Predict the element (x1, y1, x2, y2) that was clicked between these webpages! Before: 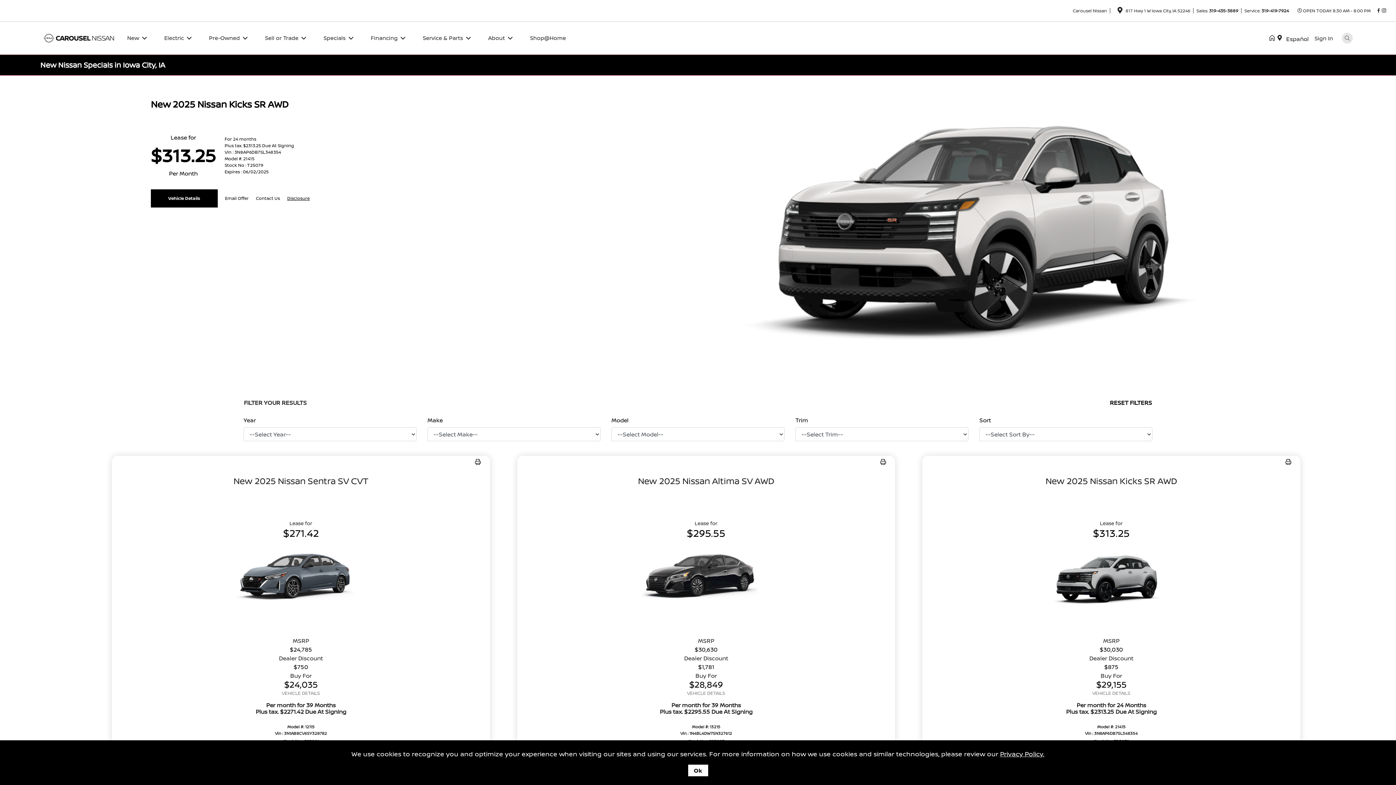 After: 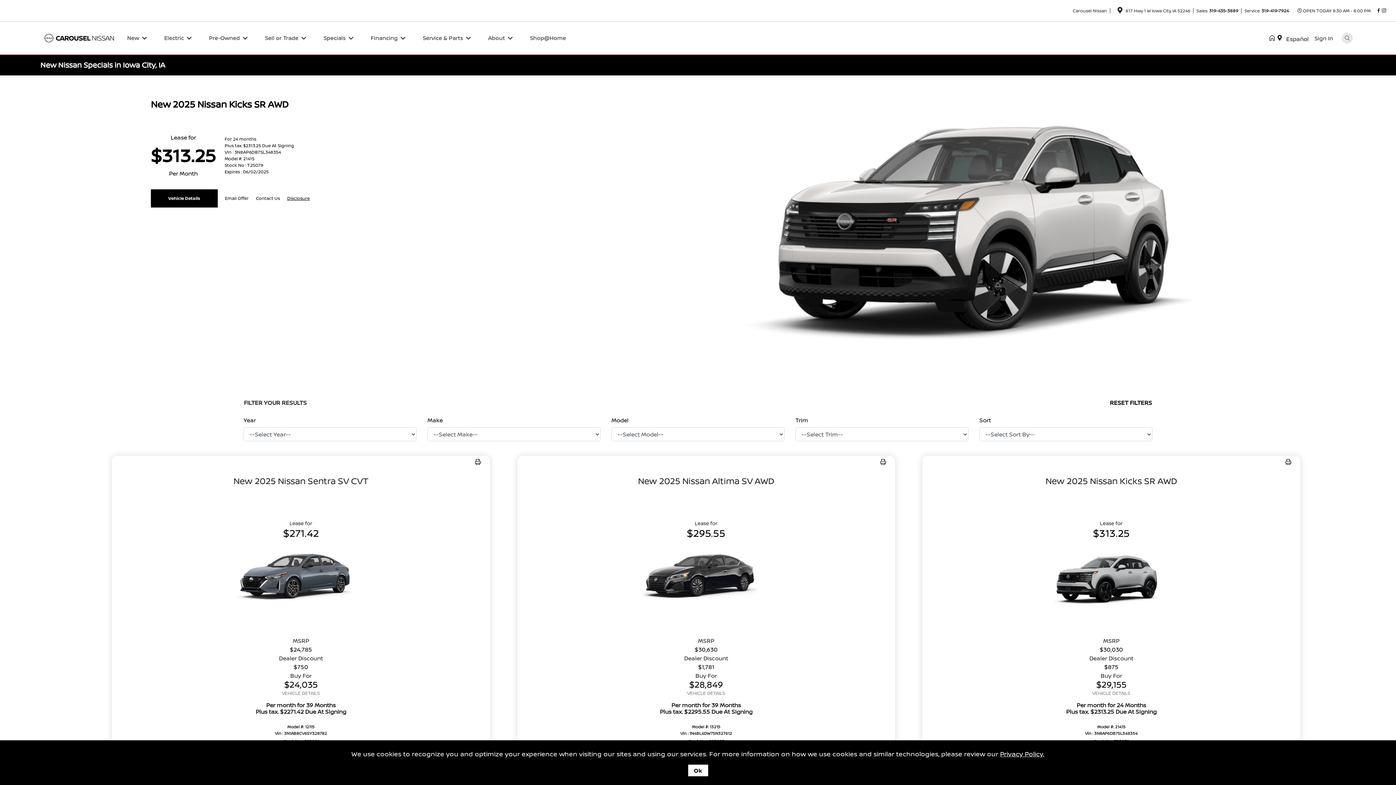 Action: bbox: (1285, 459, 1291, 465)